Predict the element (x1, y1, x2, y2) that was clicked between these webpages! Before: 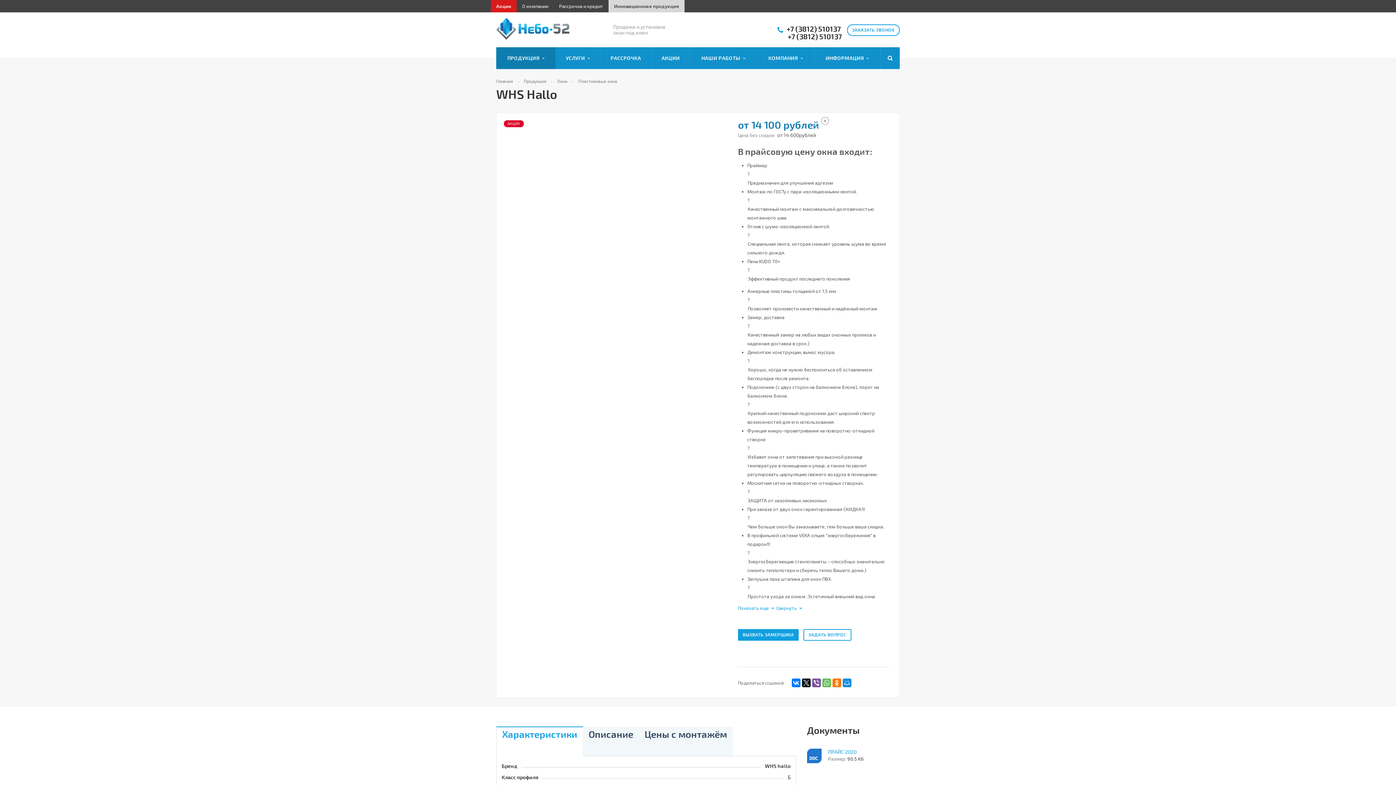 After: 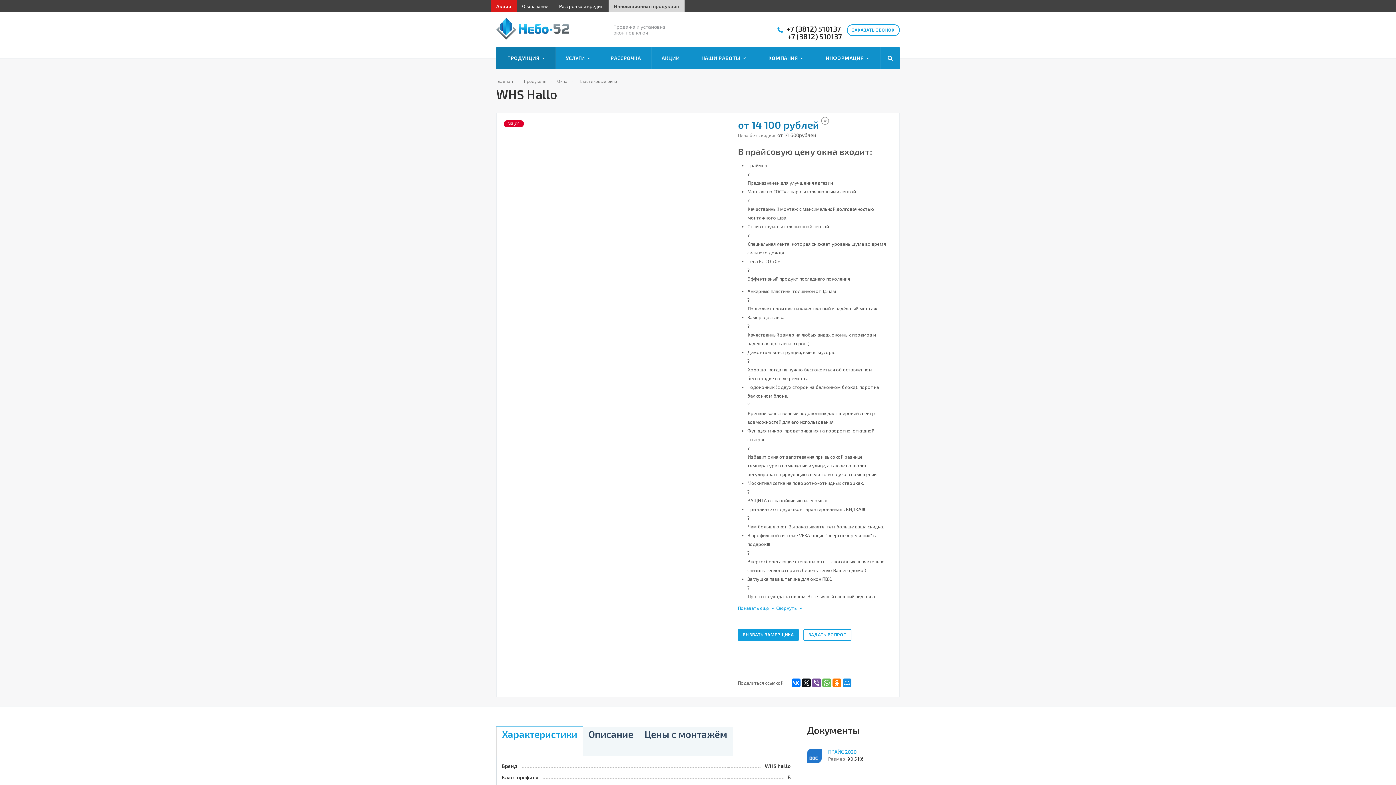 Action: label: +7 (3812) 510137 bbox: (786, 32, 842, 40)